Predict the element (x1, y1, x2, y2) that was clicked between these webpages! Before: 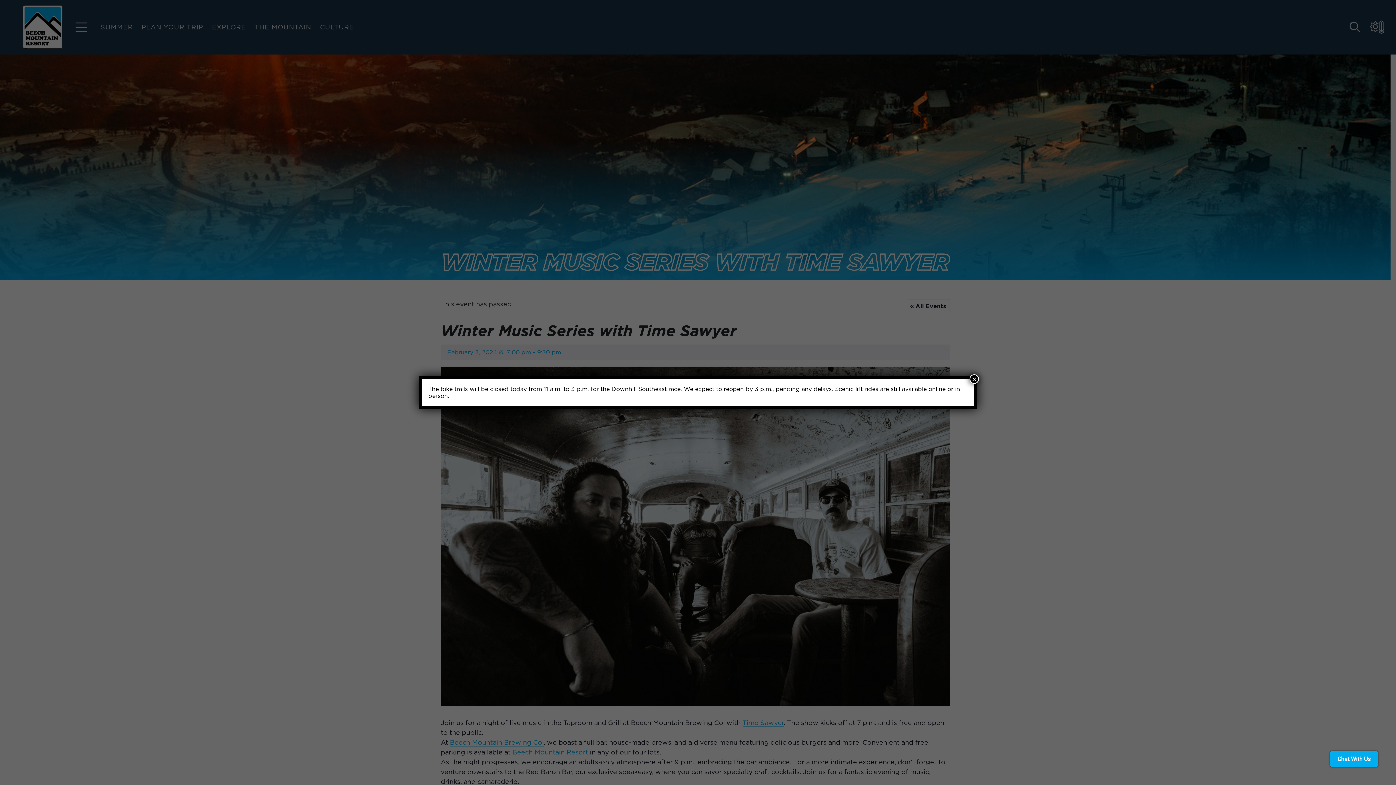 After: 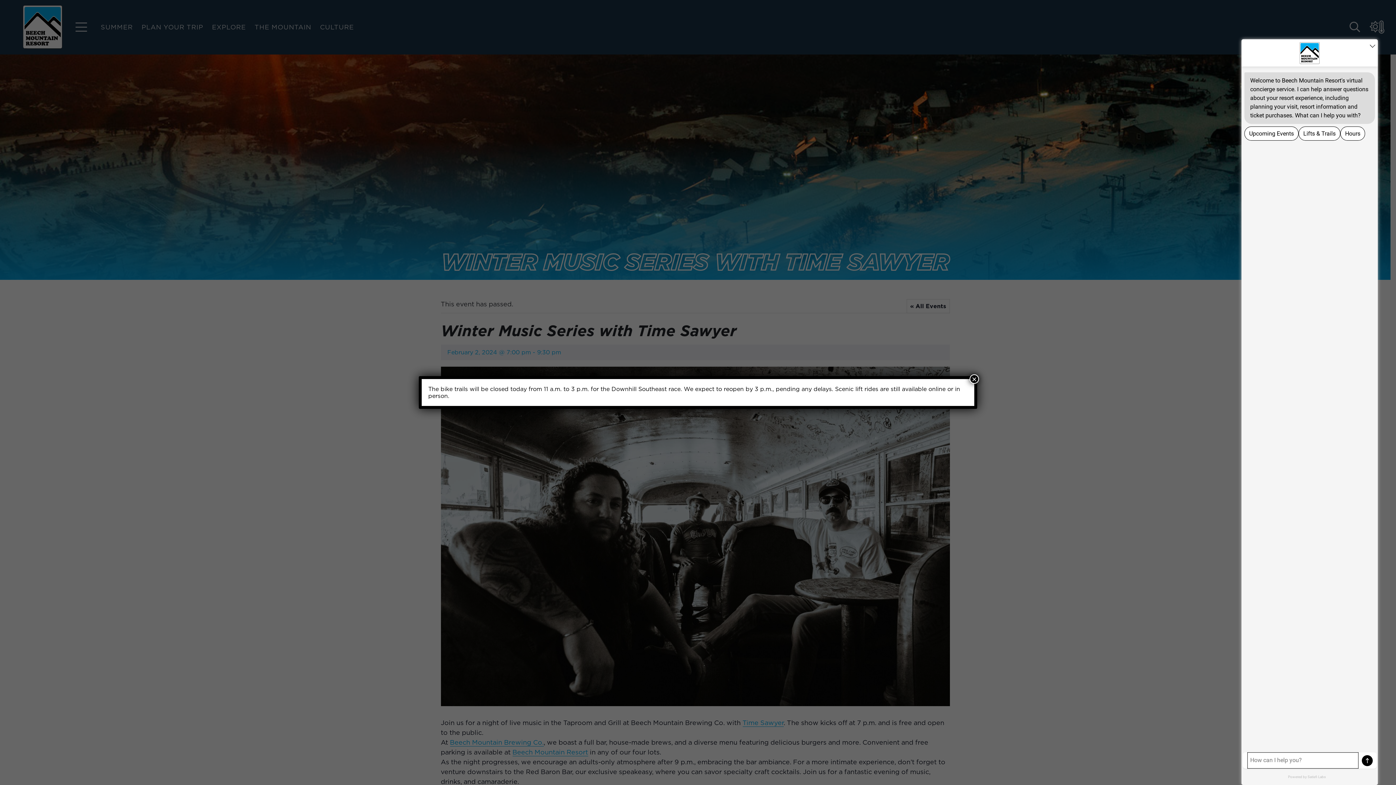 Action: bbox: (1330, 751, 1378, 767) label: Chat With Us